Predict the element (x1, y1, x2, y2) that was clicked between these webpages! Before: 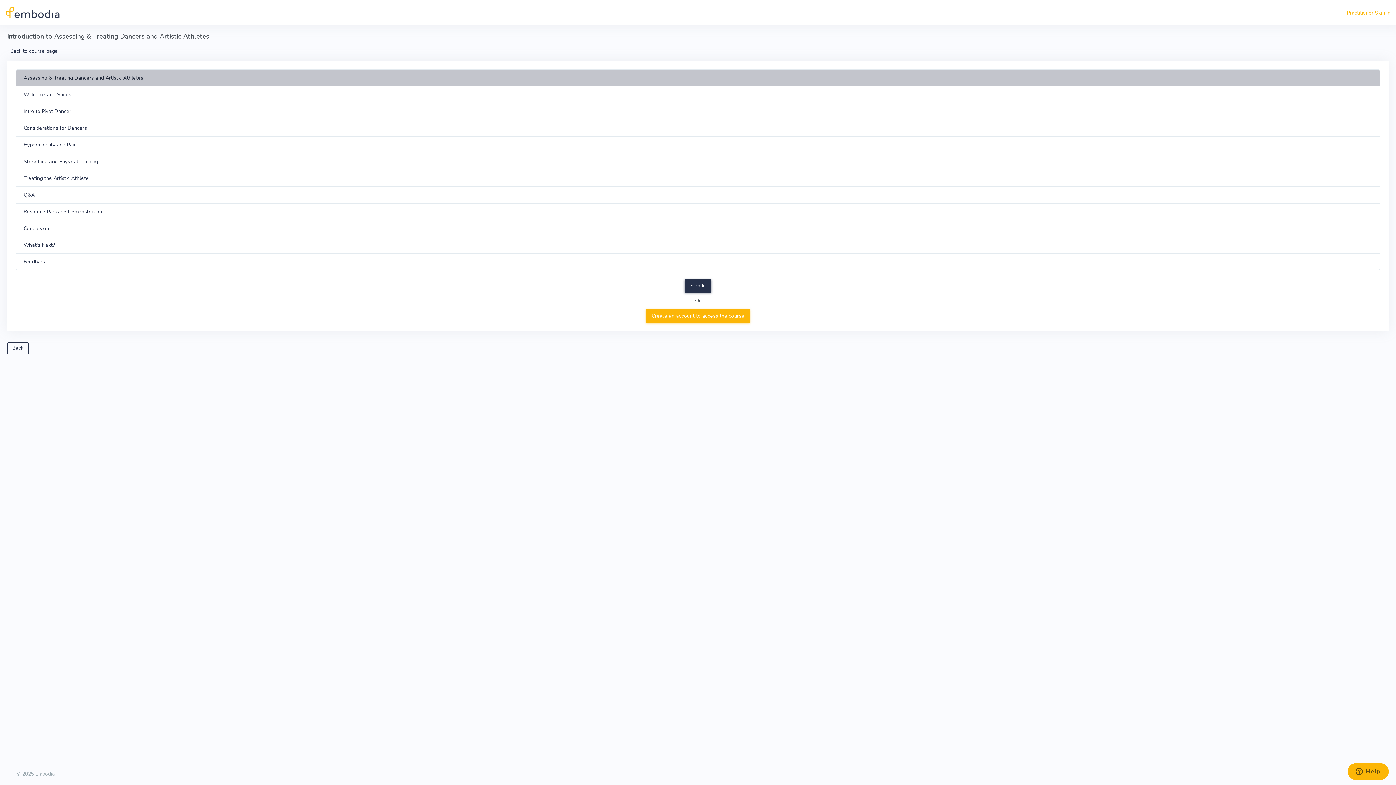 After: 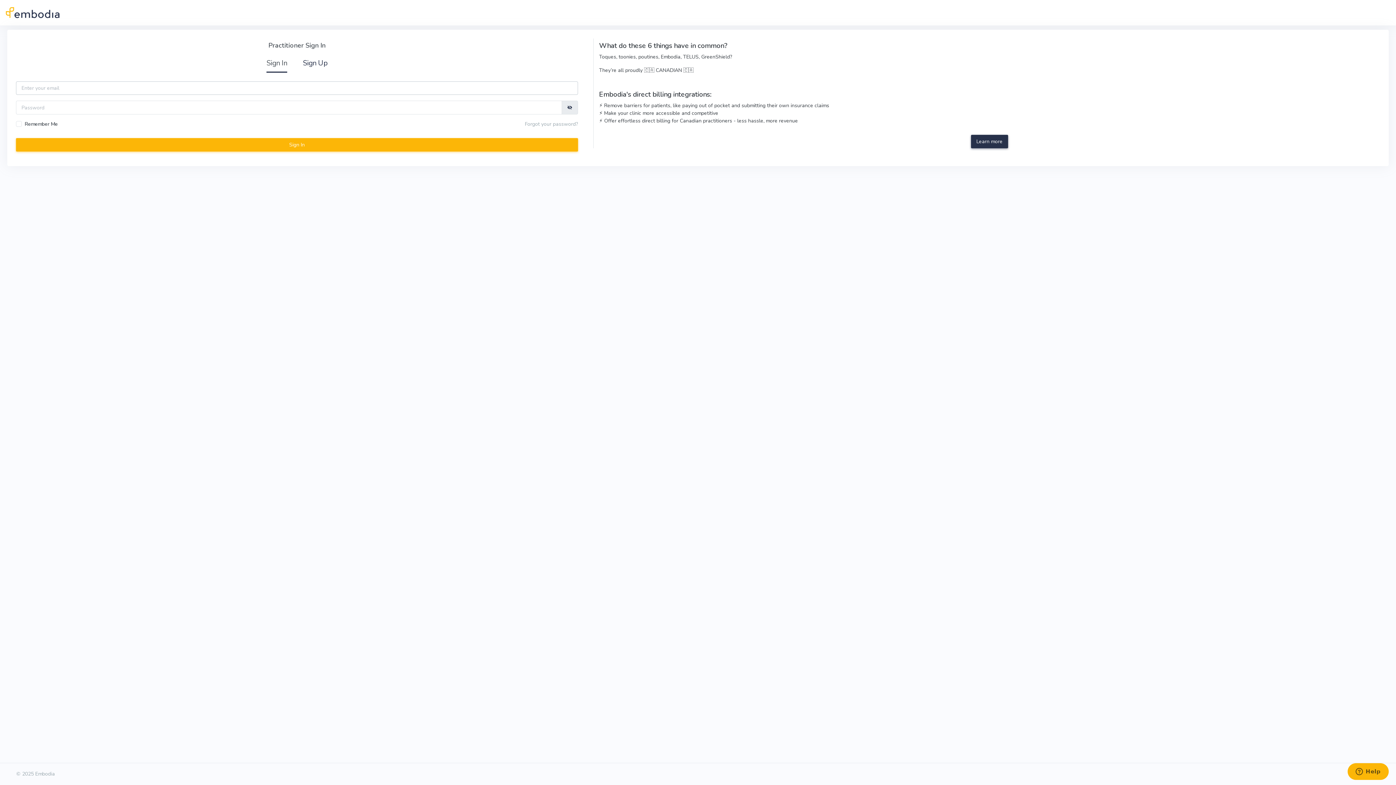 Action: label: Practitioner Sign In bbox: (1347, 9, 1390, 16)